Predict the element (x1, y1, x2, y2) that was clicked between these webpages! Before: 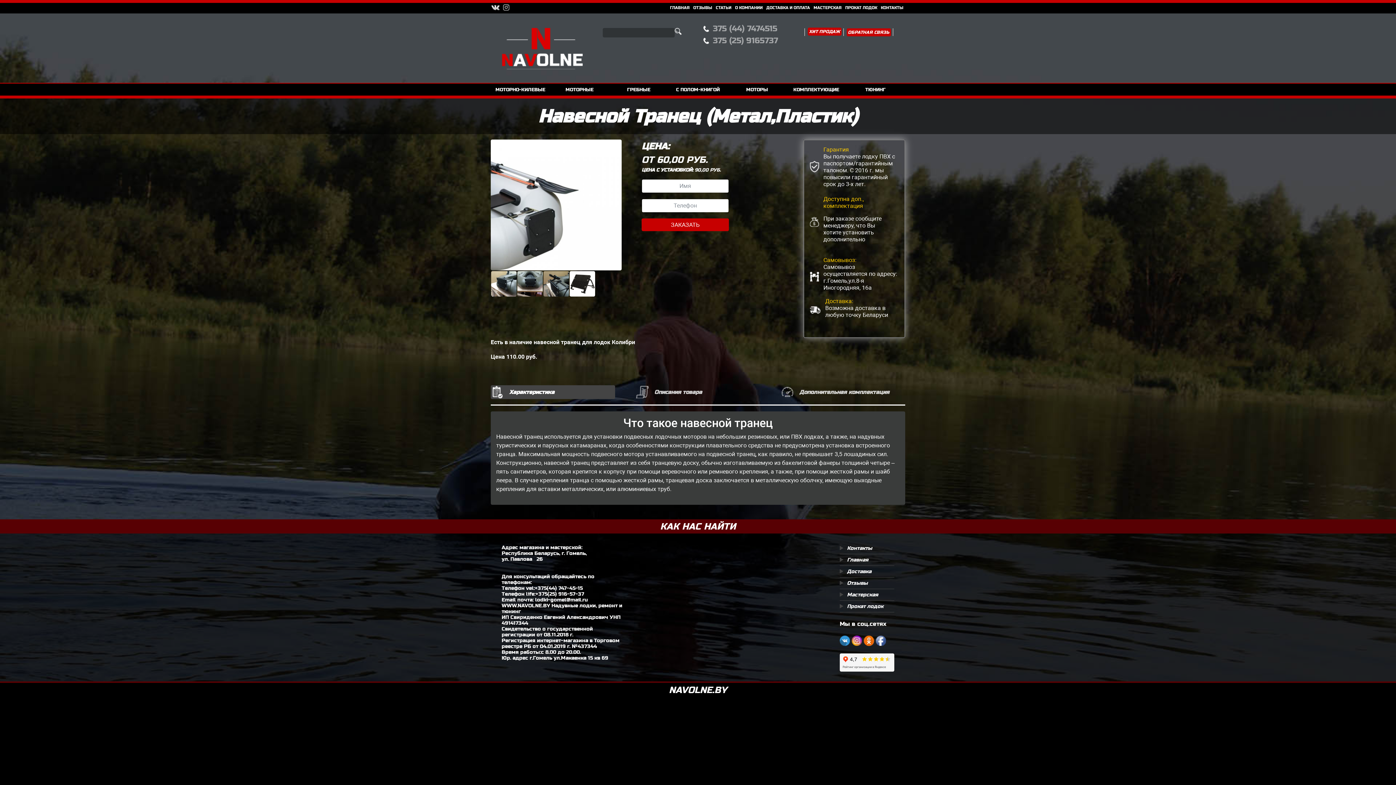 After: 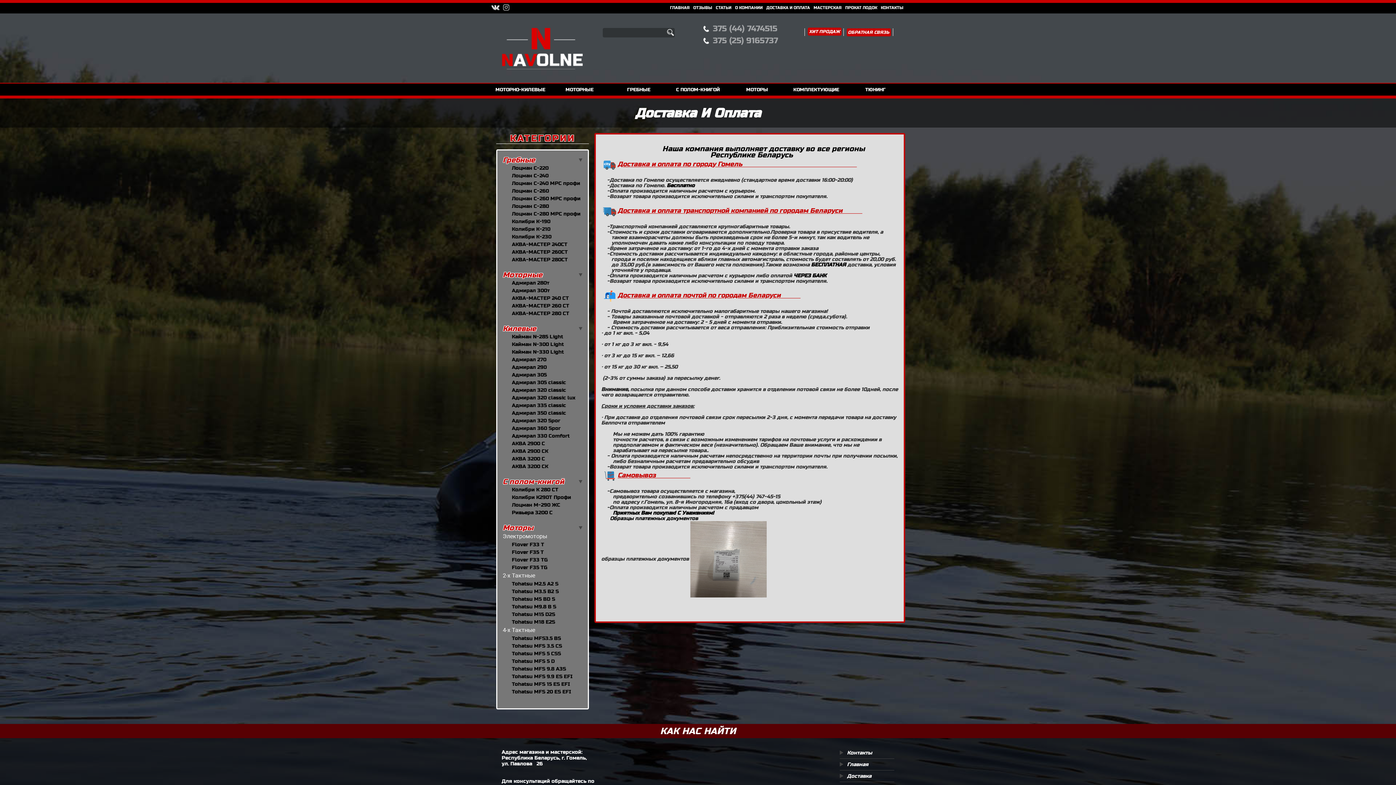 Action: bbox: (764, 4, 812, 11) label: ДОСТАВКА И ОПЛАТА